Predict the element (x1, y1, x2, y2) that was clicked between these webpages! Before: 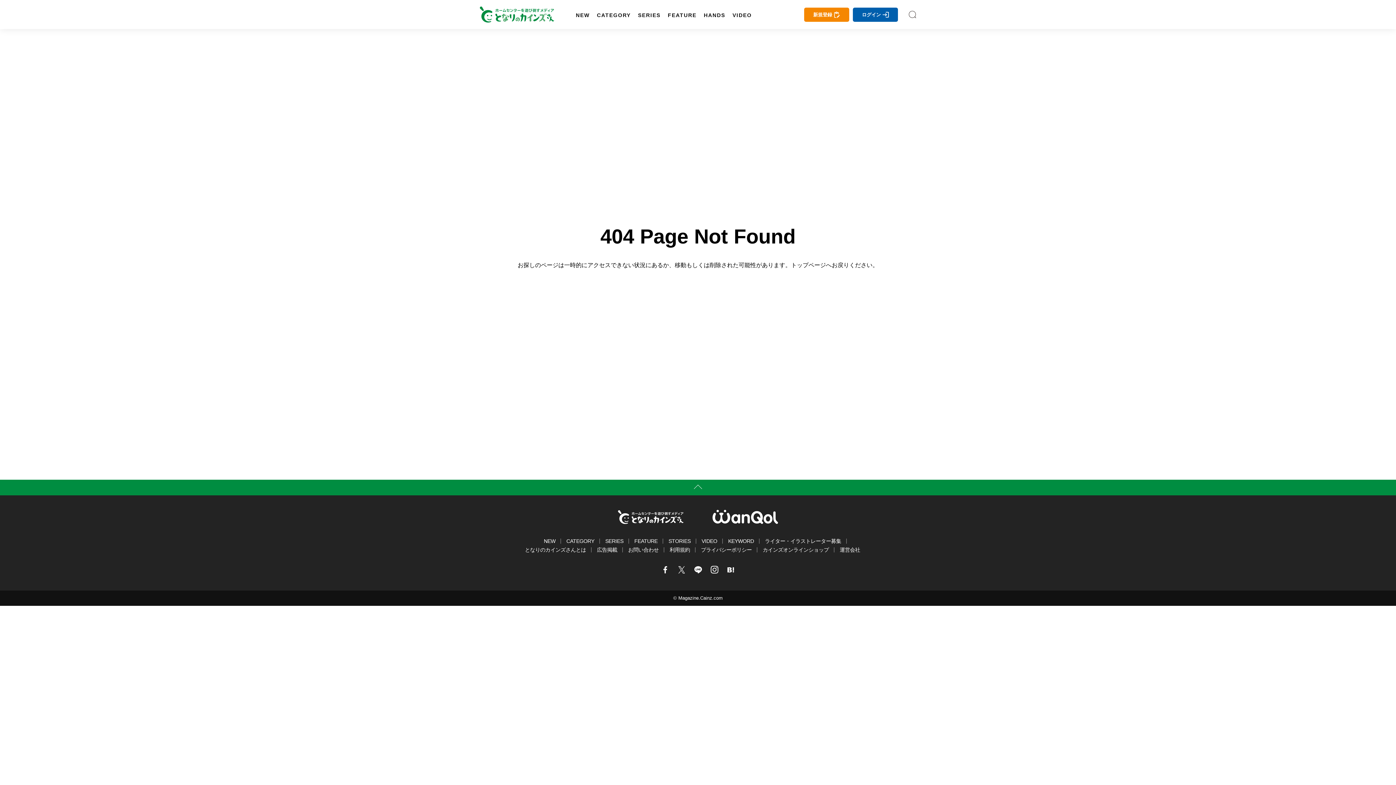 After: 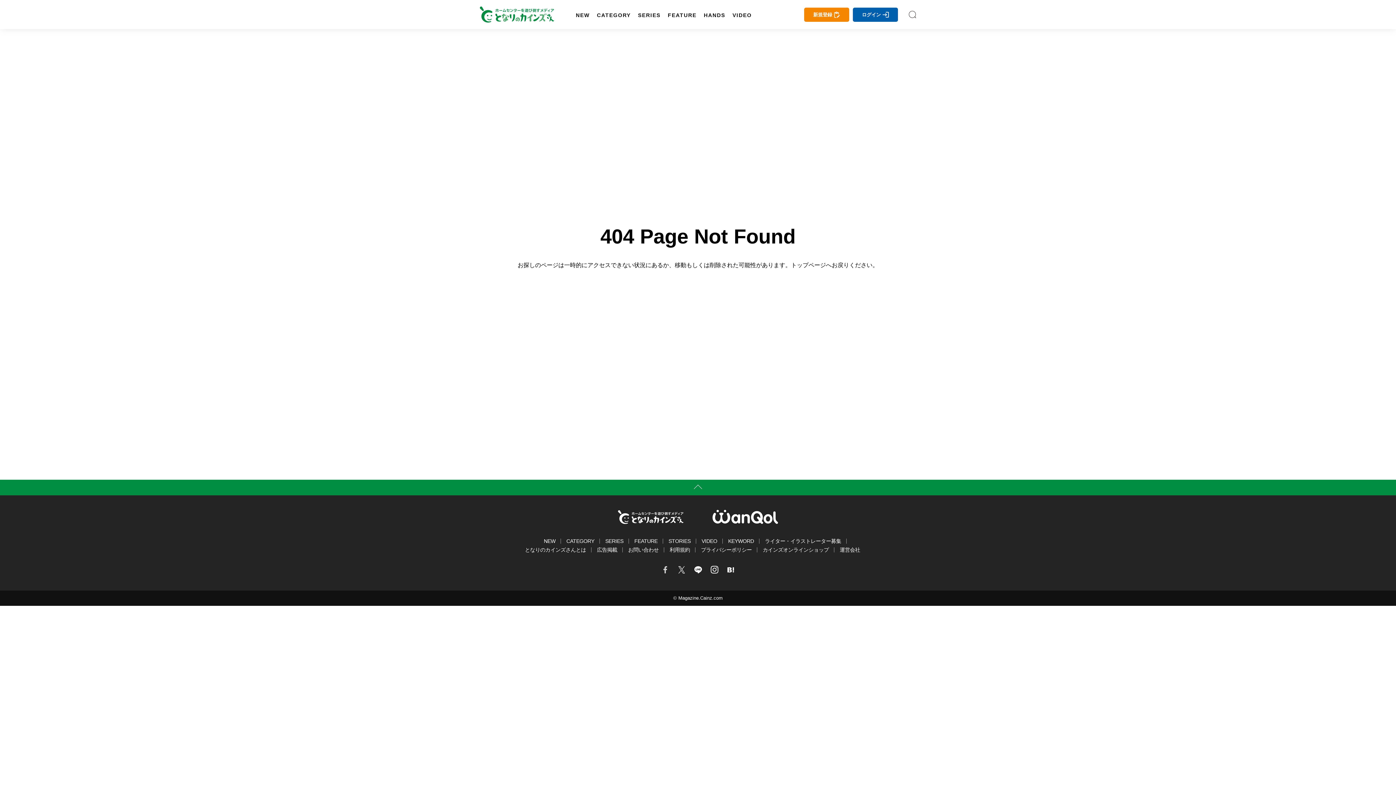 Action: bbox: (659, 563, 671, 576)